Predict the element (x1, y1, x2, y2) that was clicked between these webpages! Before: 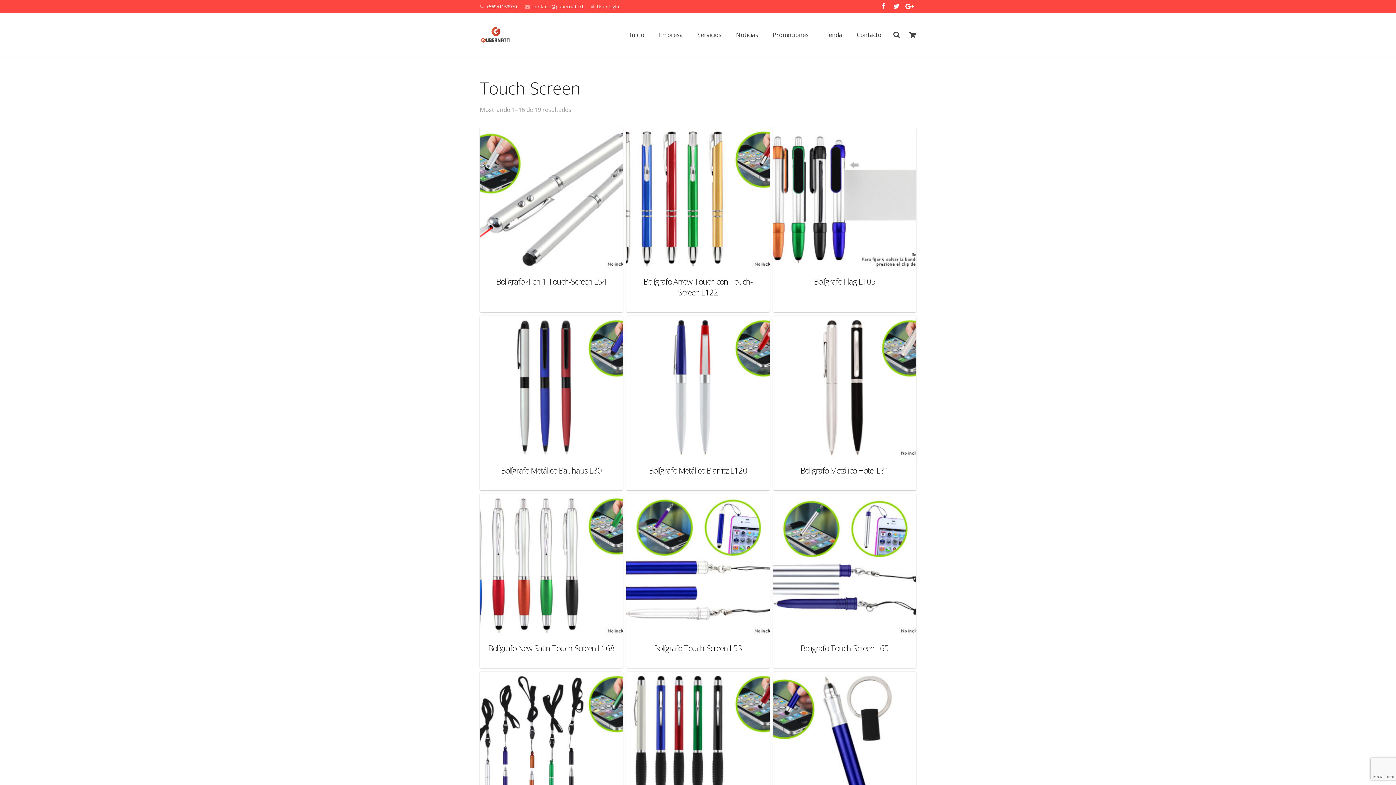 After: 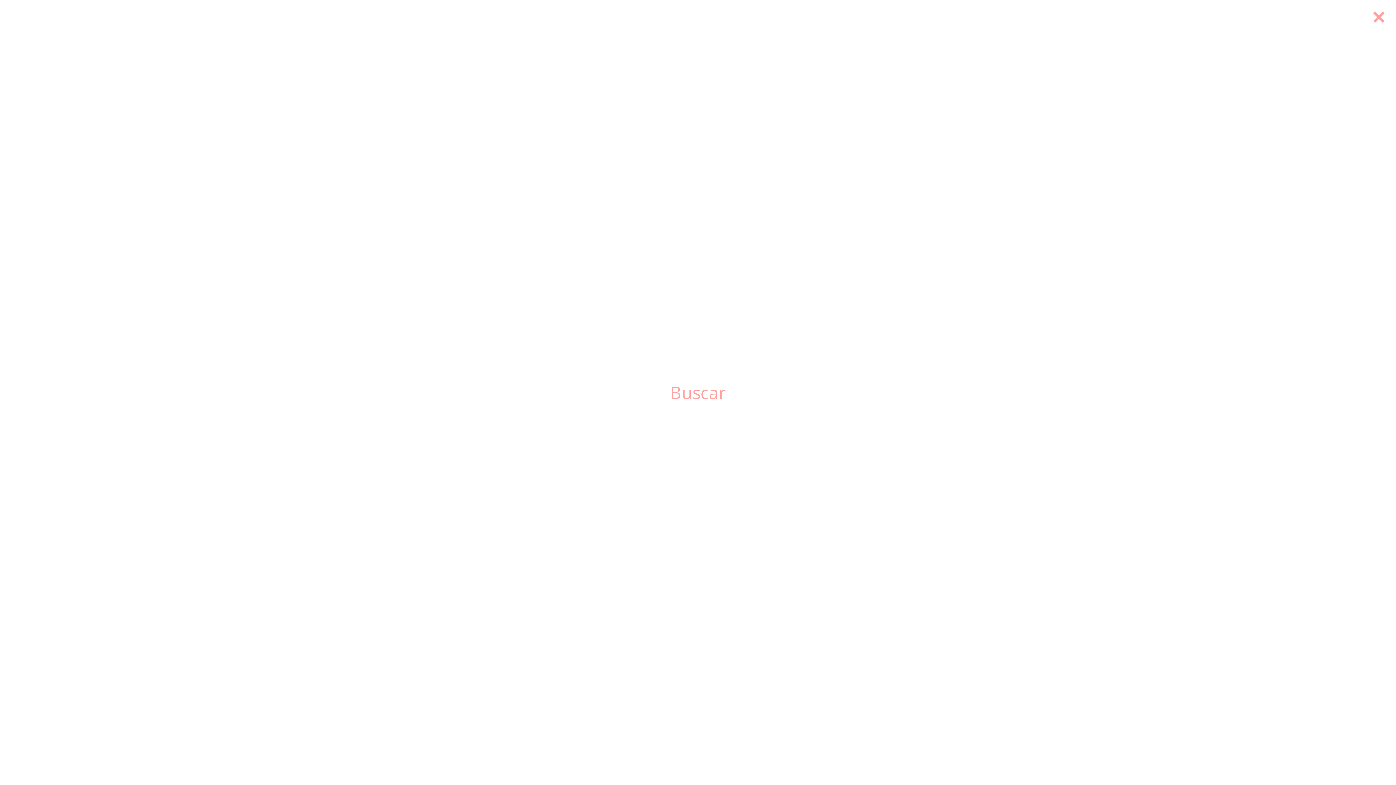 Action: bbox: (888, 26, 904, 42)